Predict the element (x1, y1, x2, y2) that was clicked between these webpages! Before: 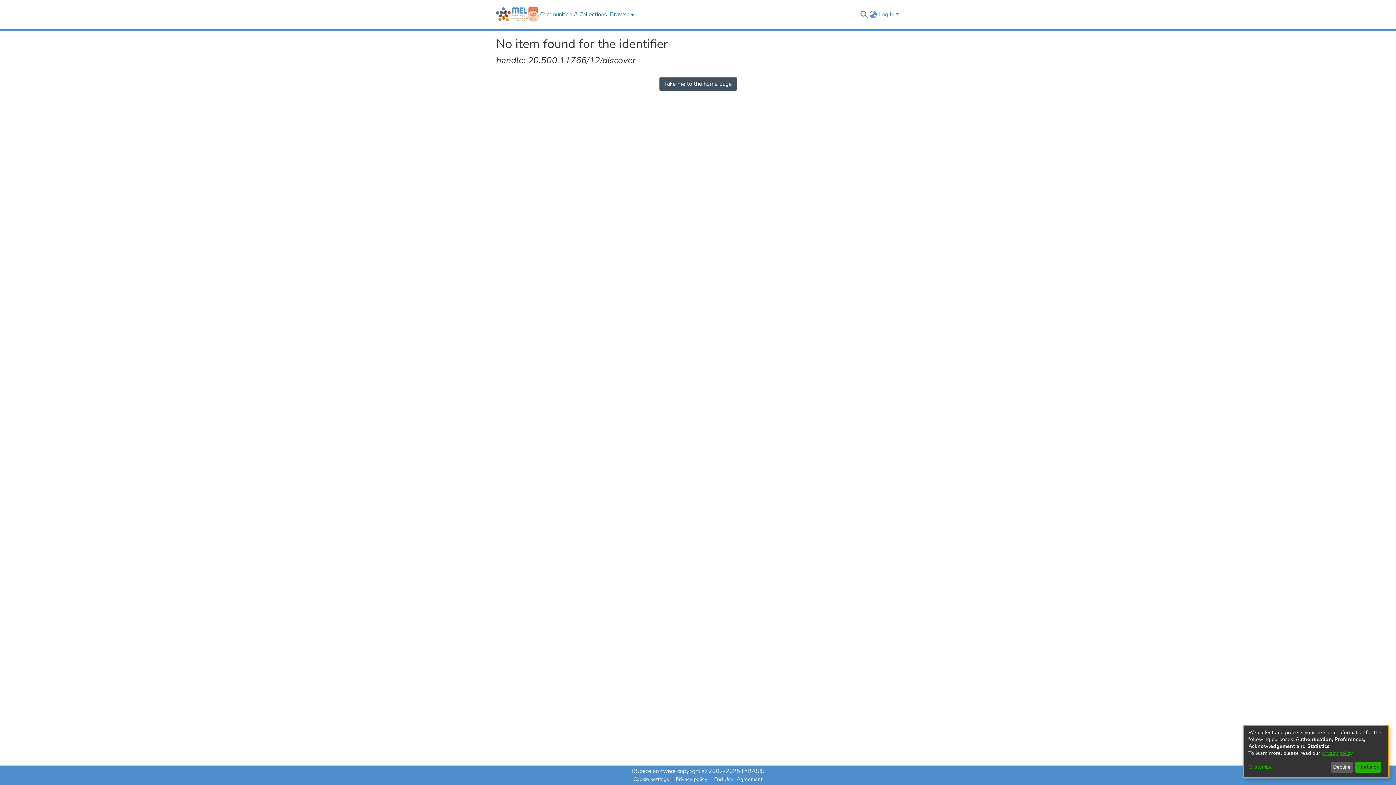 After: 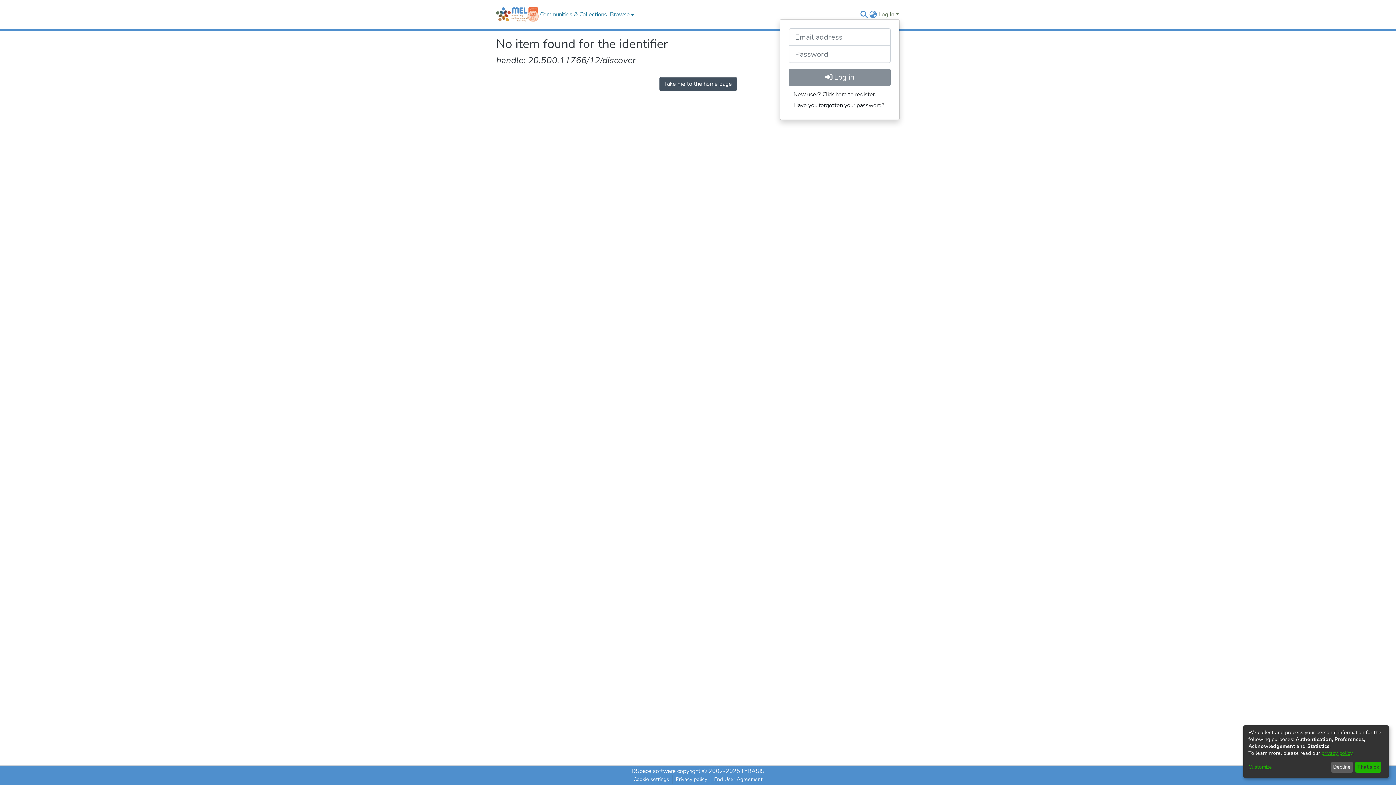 Action: bbox: (877, 10, 900, 18) label: Log In